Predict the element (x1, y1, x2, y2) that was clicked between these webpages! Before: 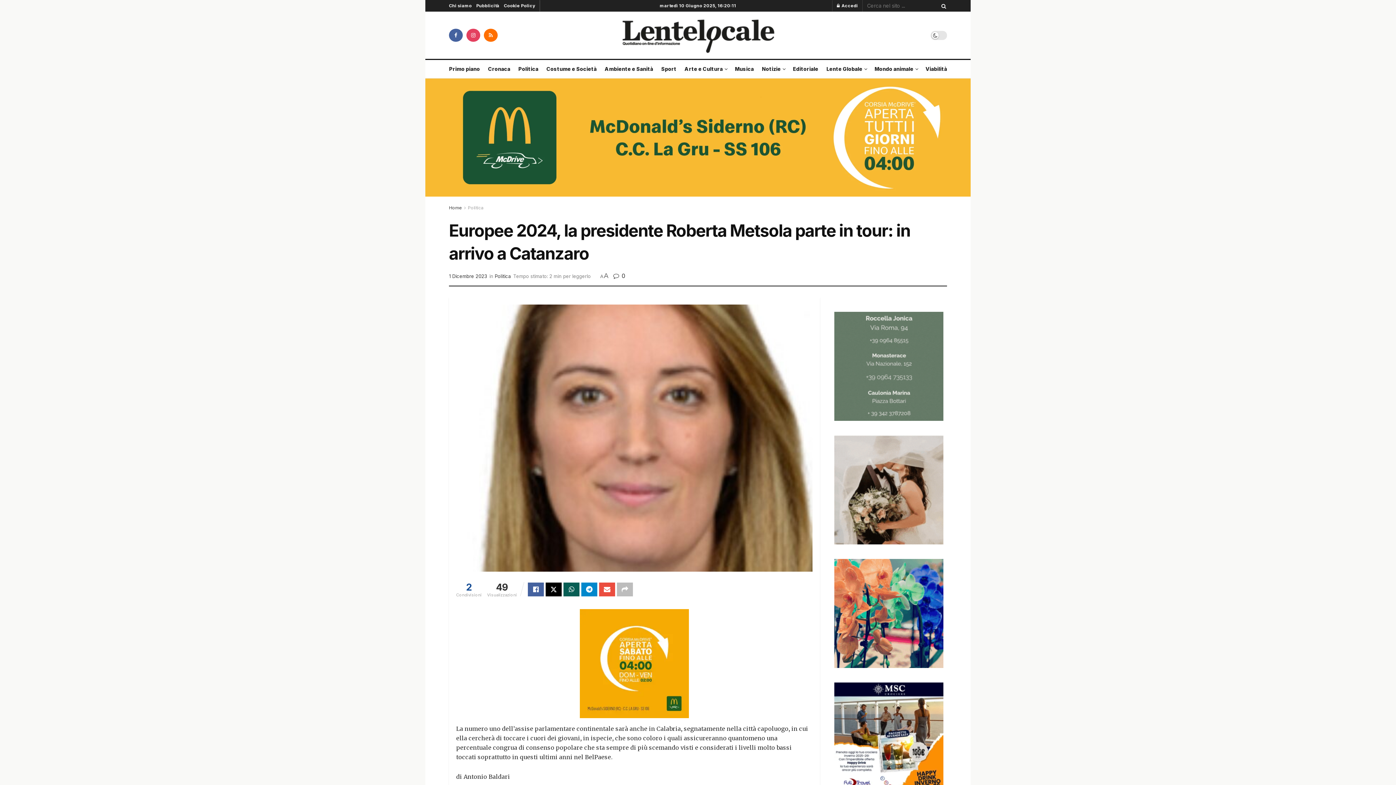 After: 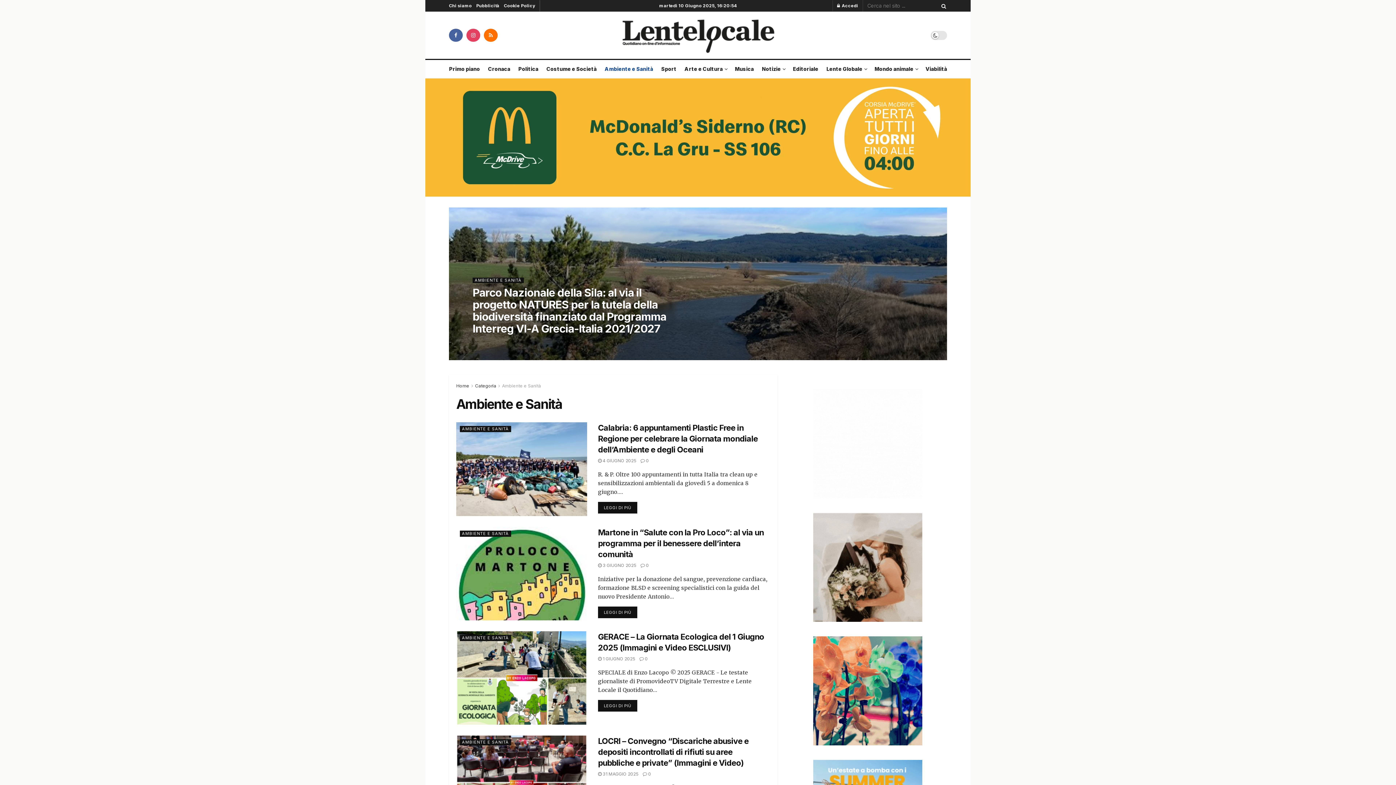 Action: label: Ambiente e Sanità bbox: (604, 60, 653, 78)